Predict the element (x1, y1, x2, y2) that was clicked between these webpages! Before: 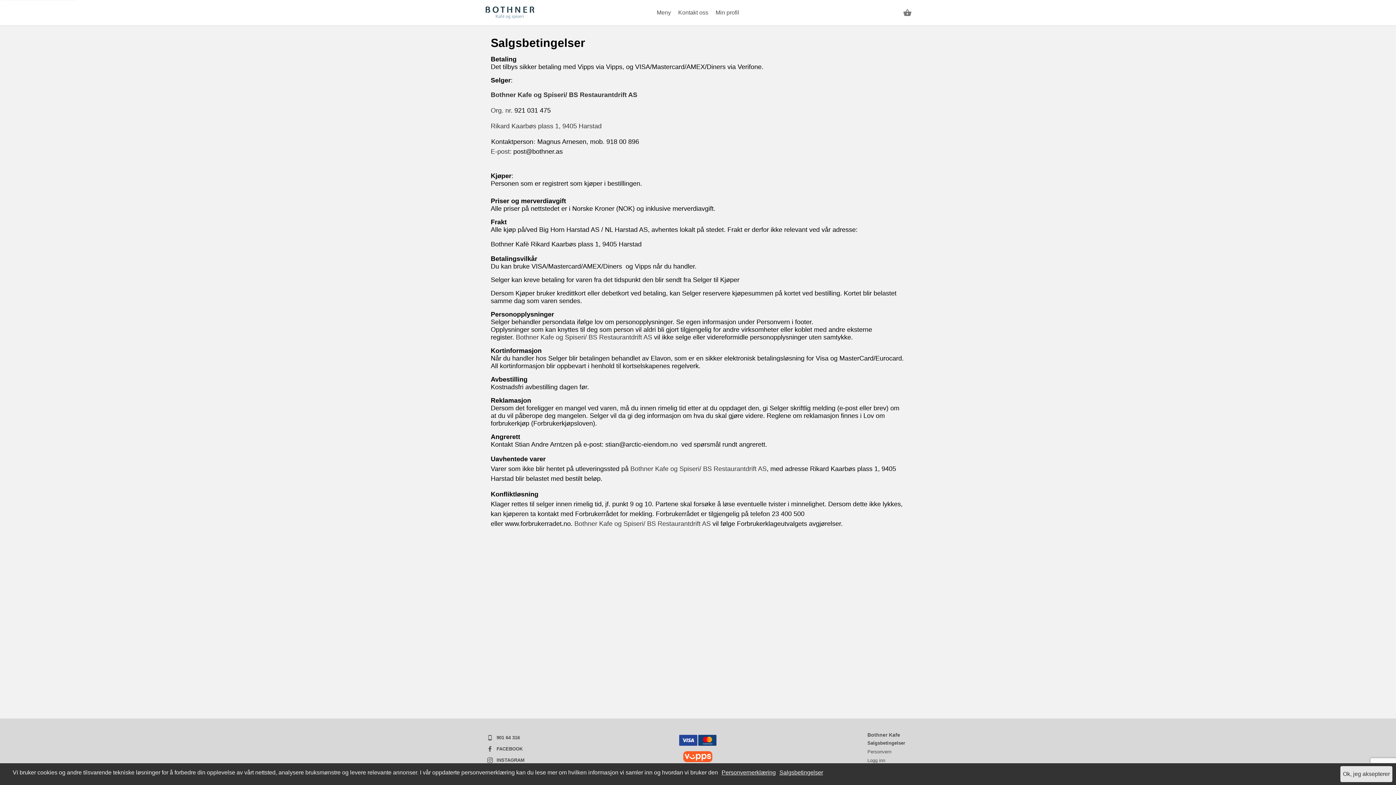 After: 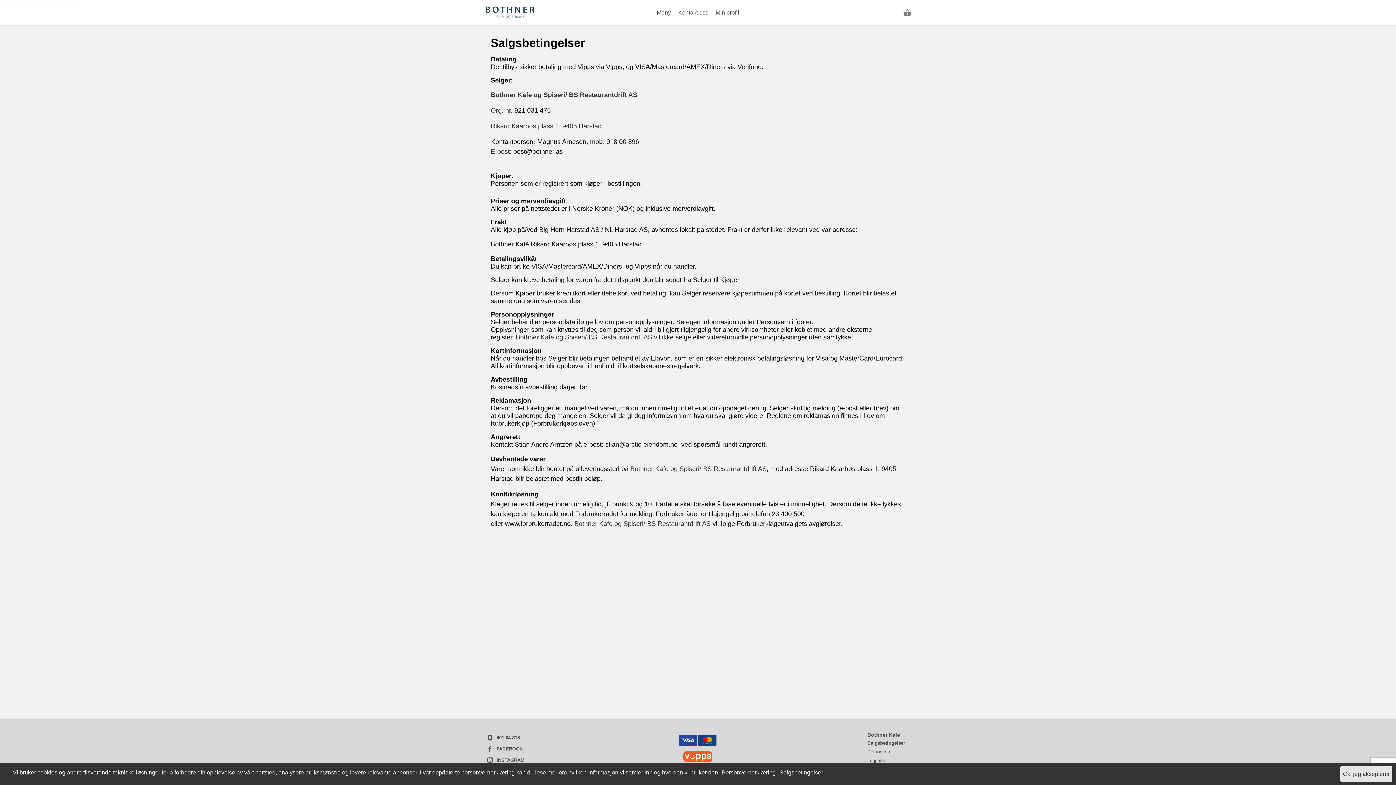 Action: label: stian@arctic-eiendom.no bbox: (605, 441, 677, 448)